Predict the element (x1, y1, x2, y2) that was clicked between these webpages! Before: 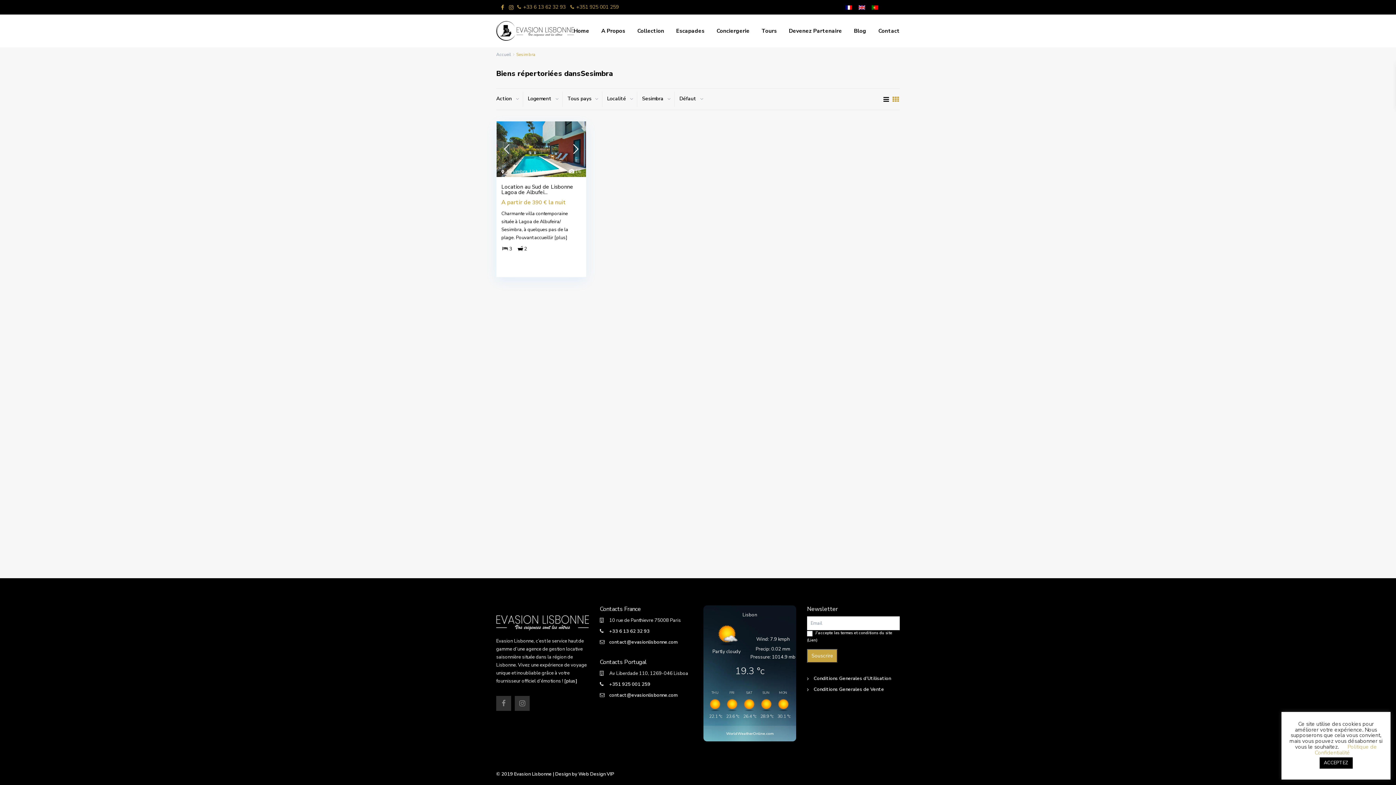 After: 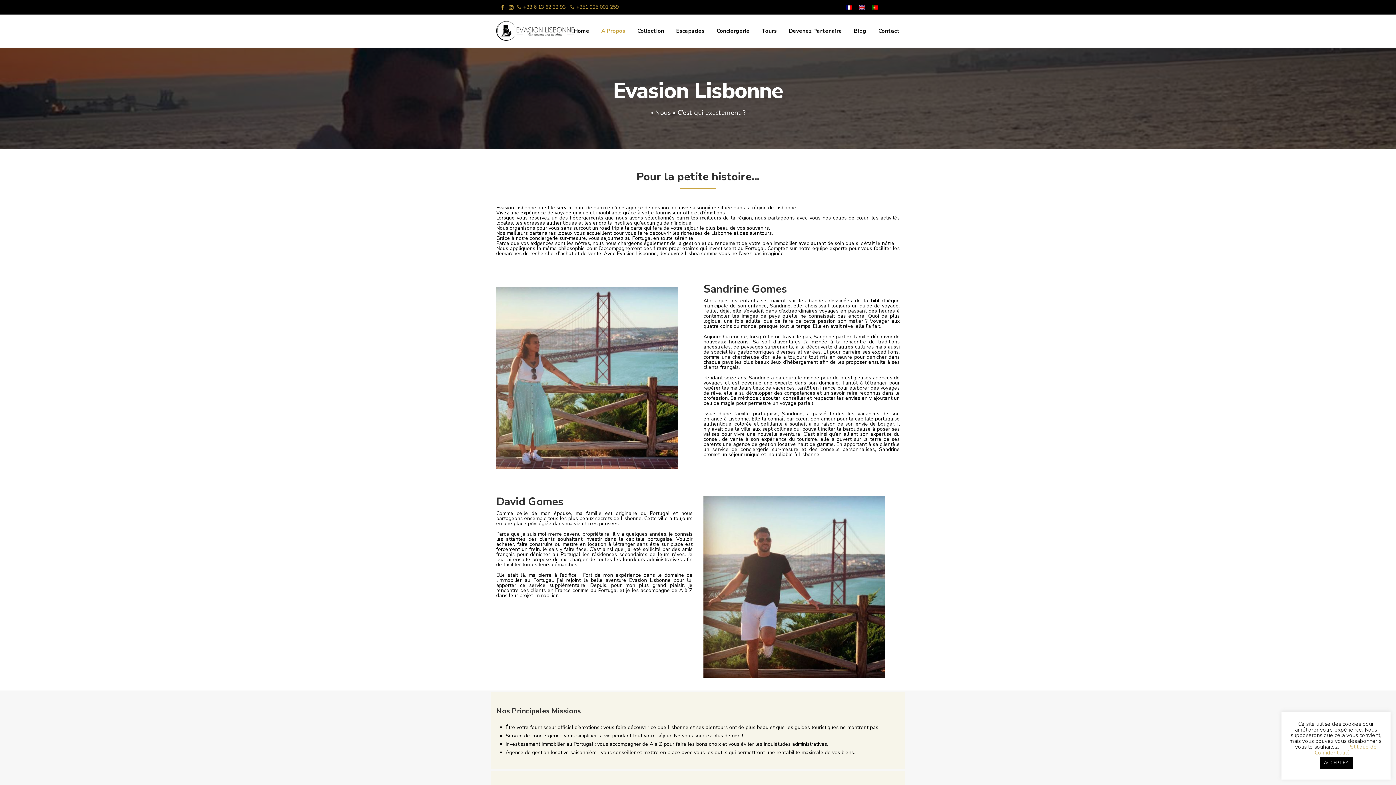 Action: bbox: (564, 678, 577, 684) label: [plus]